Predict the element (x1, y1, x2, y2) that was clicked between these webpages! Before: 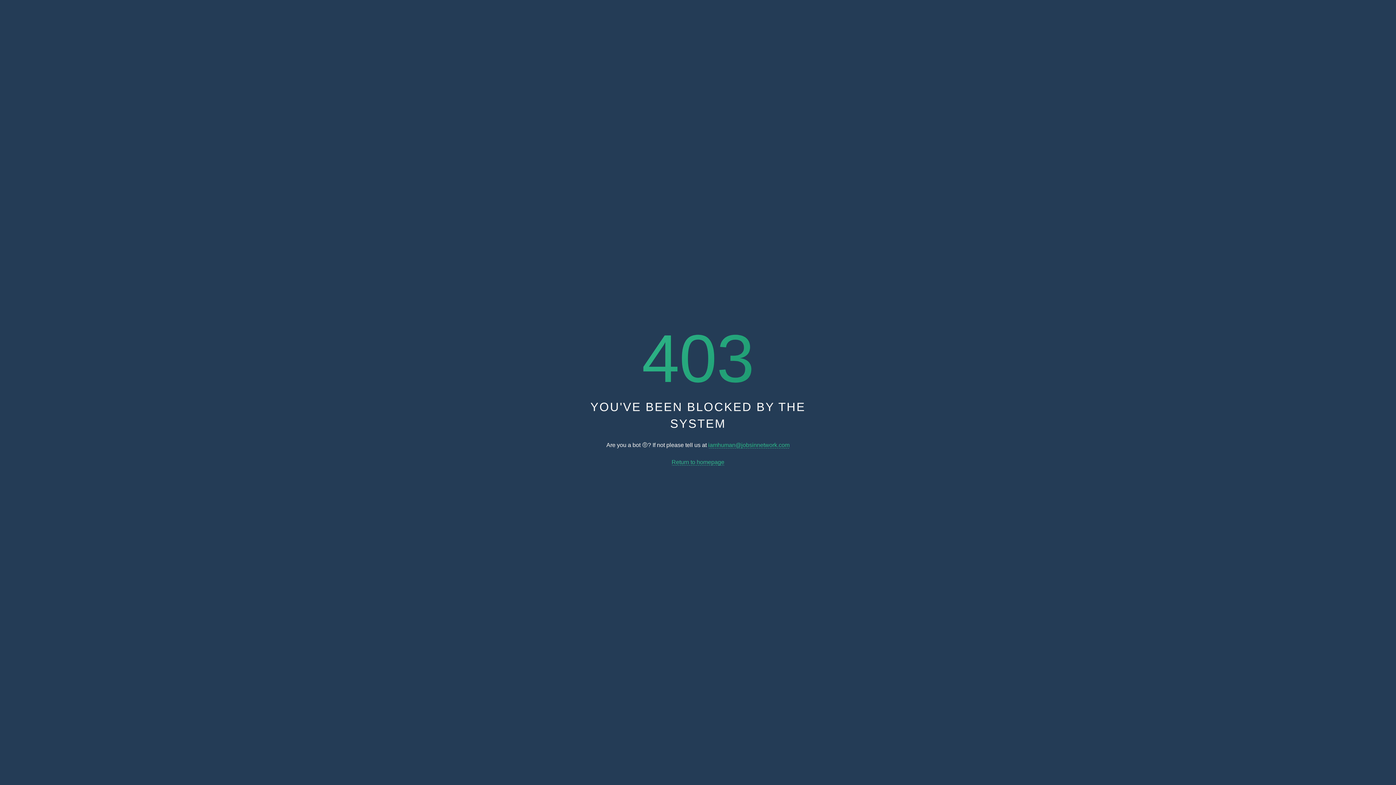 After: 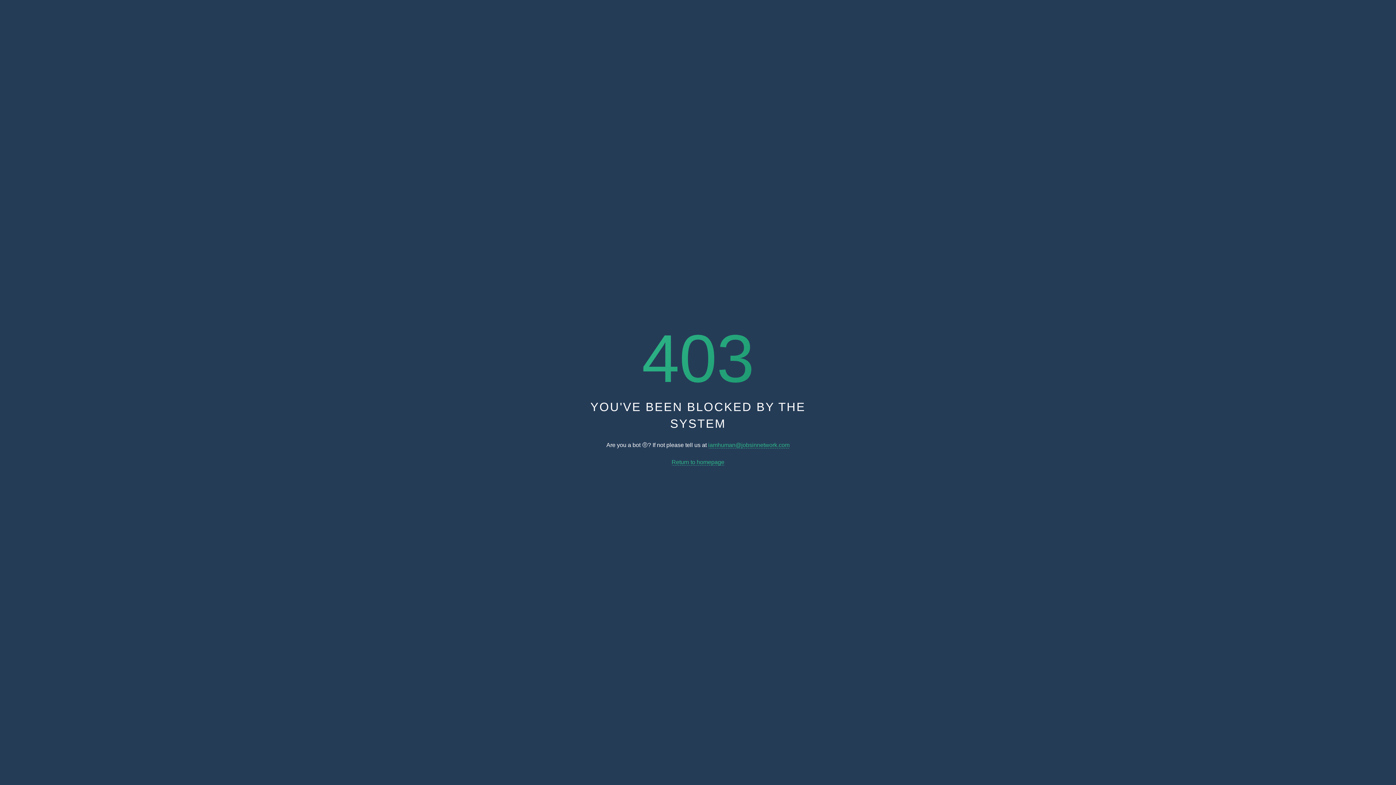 Action: bbox: (671, 459, 724, 465) label: Return to homepage